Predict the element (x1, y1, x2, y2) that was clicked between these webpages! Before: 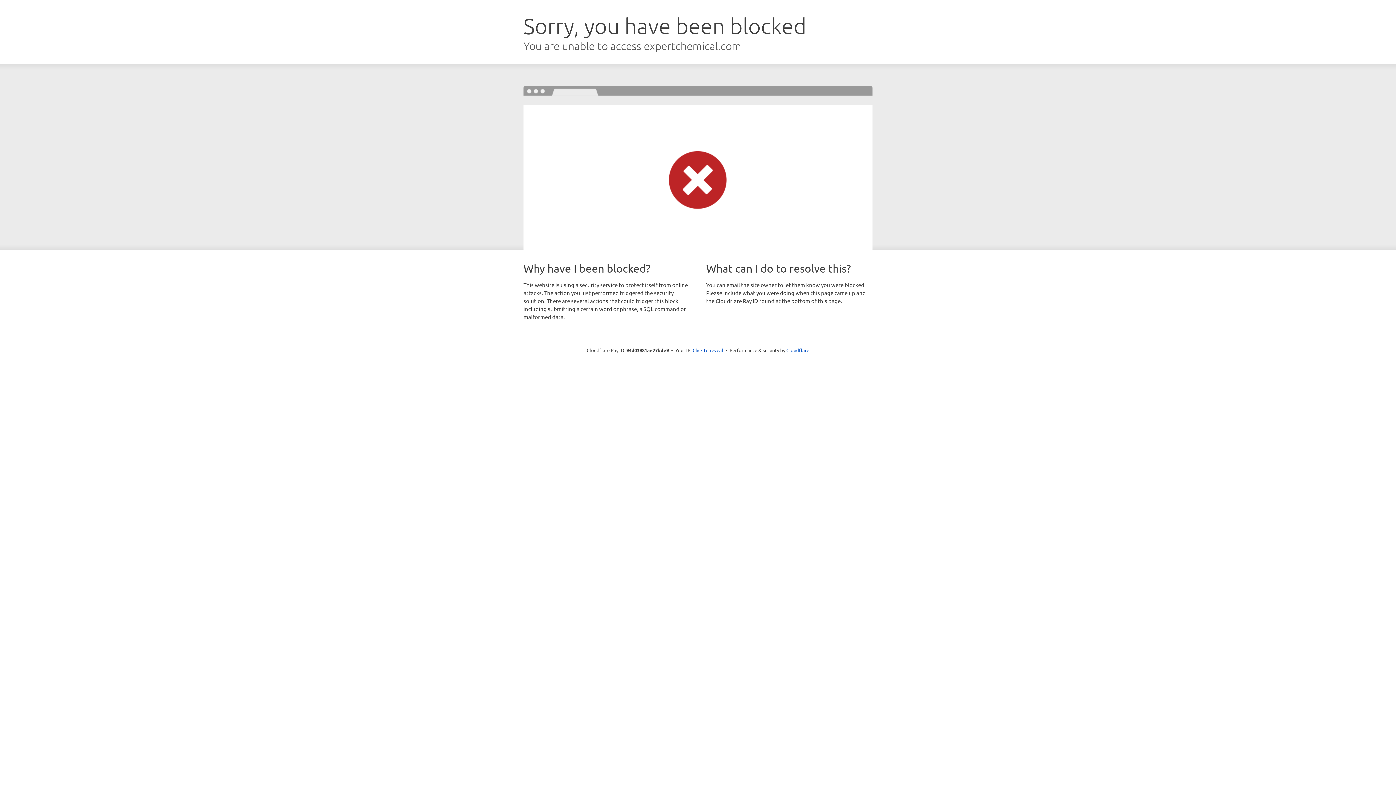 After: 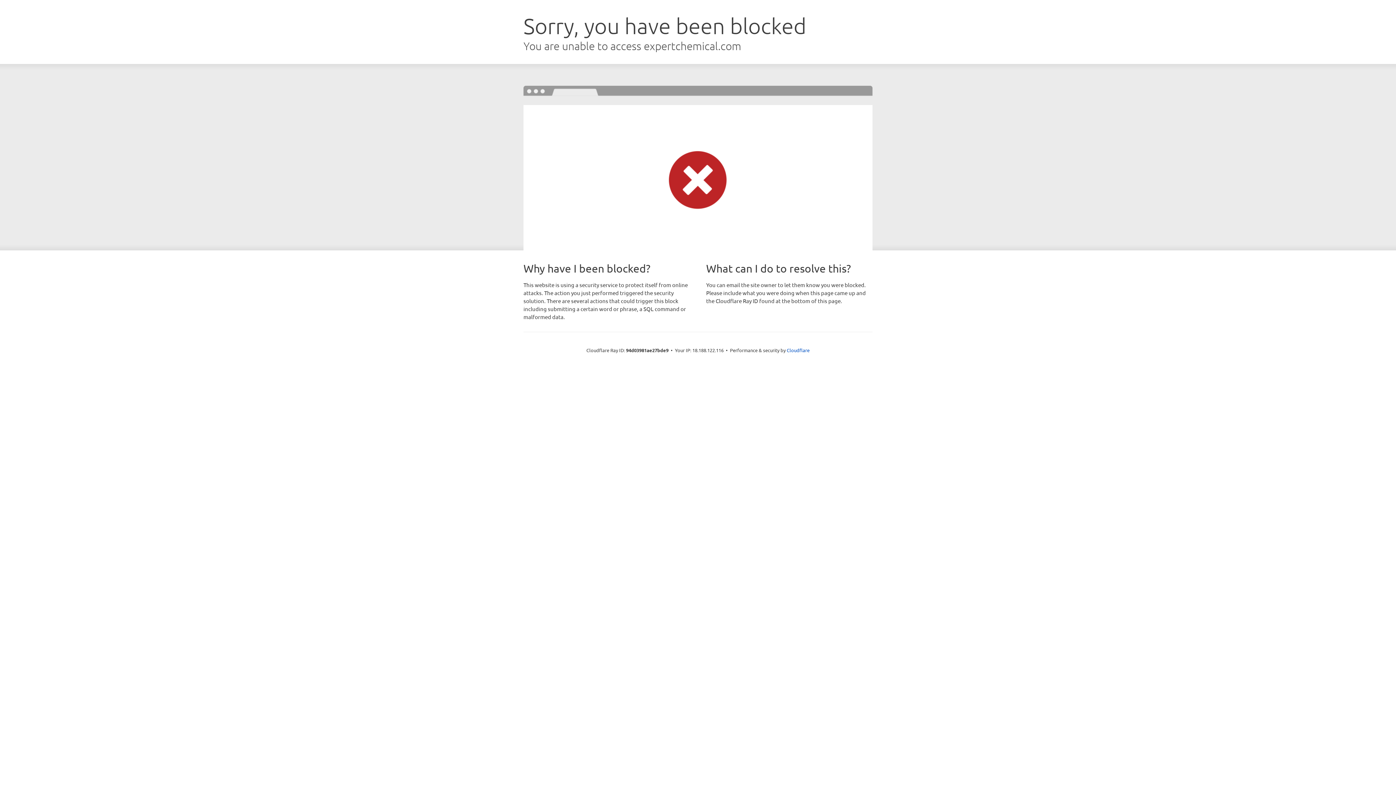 Action: label: Click to reveal bbox: (692, 346, 723, 353)